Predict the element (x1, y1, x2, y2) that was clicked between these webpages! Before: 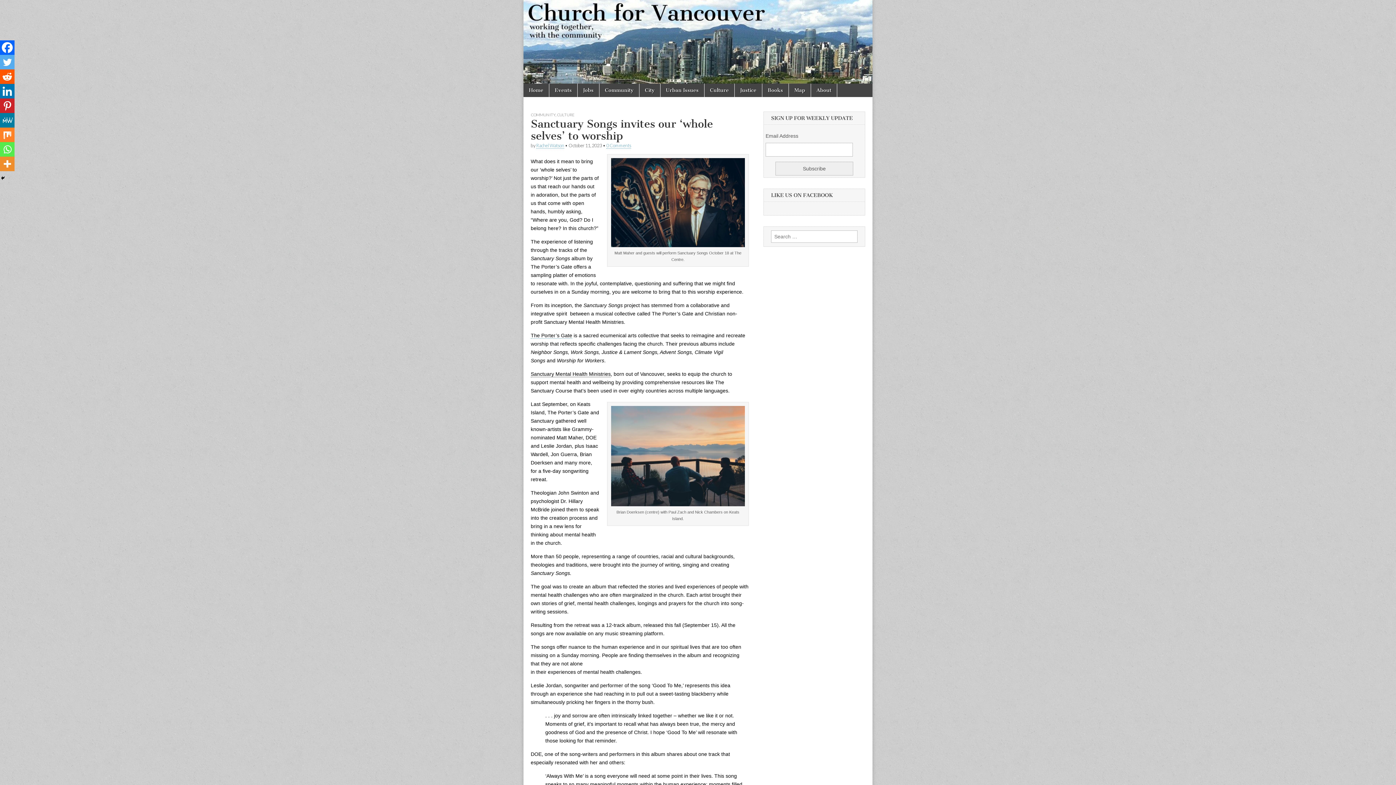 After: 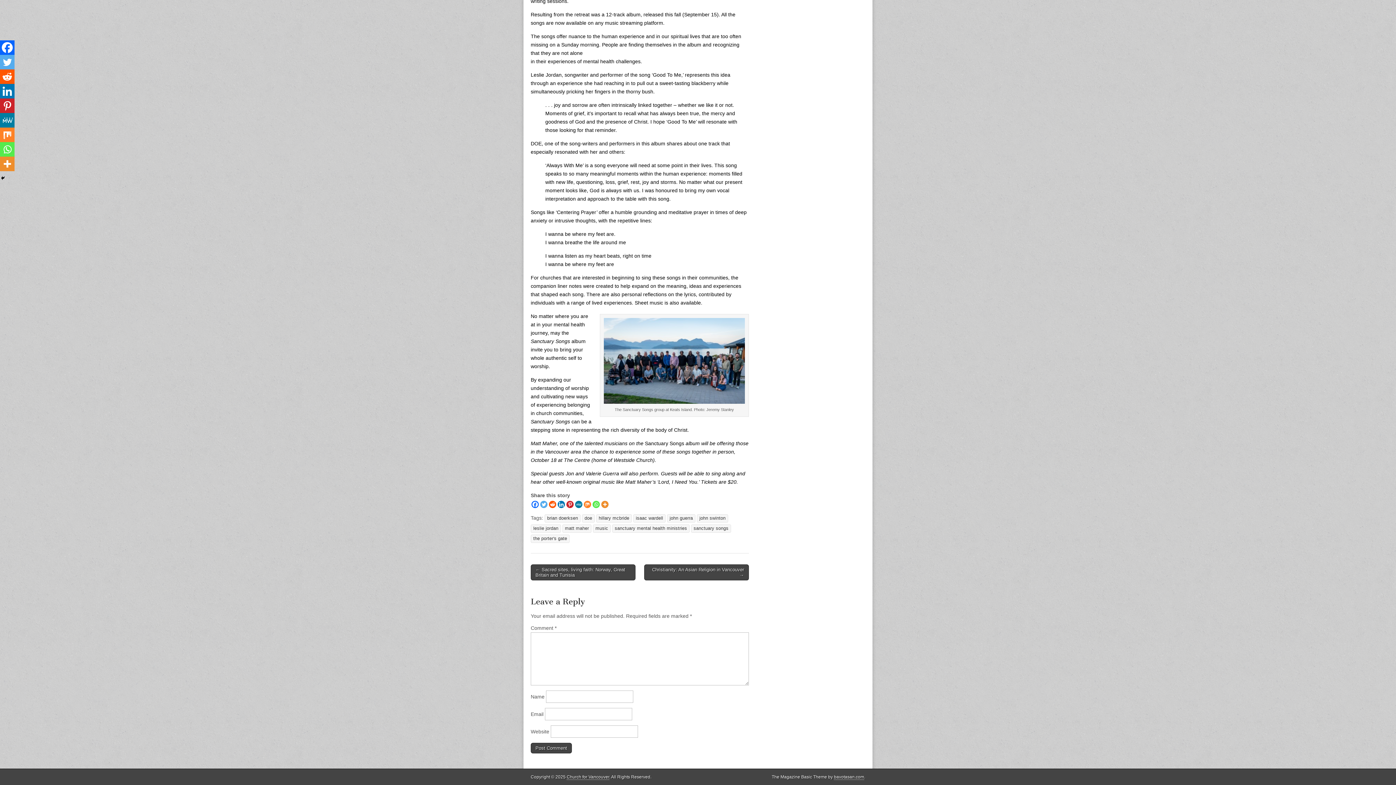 Action: bbox: (606, 143, 631, 148) label: 0 Comments